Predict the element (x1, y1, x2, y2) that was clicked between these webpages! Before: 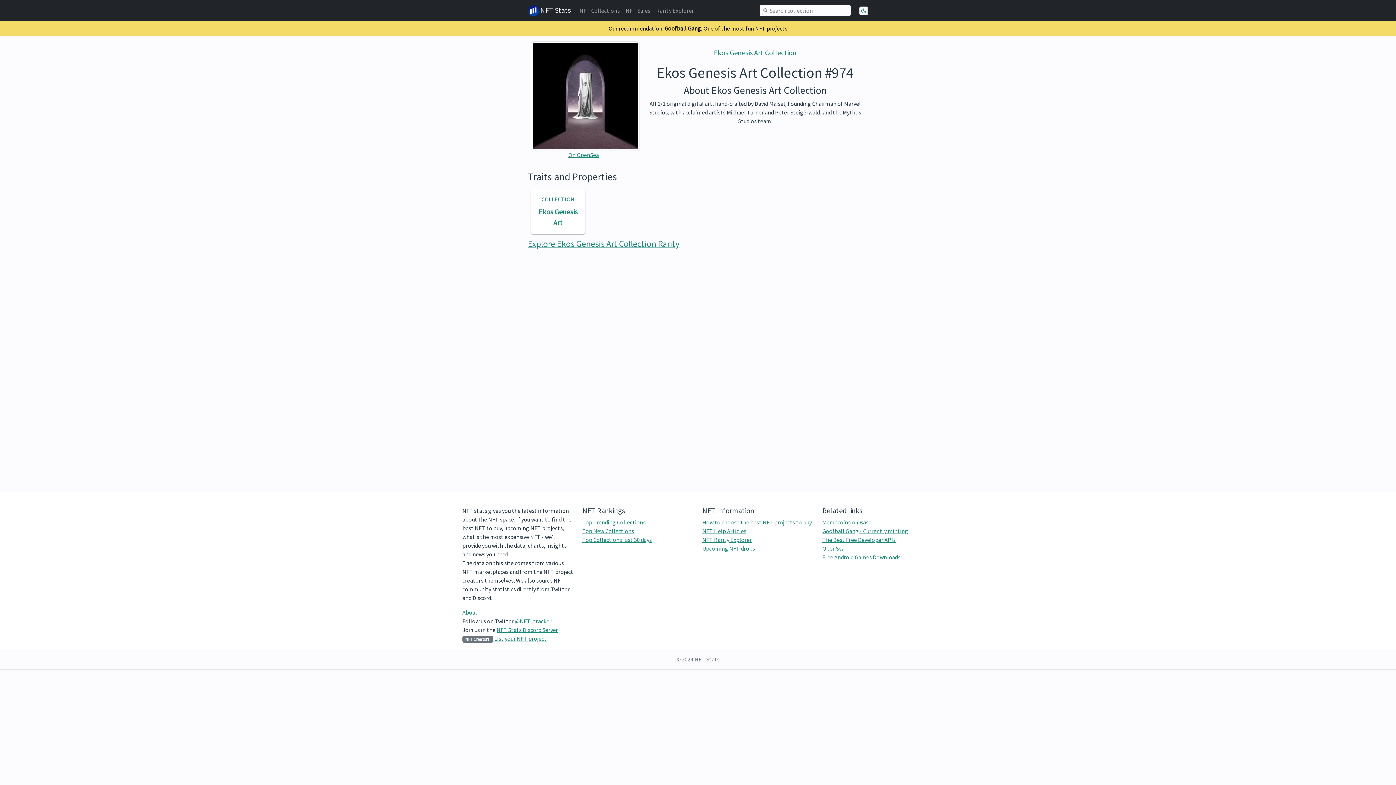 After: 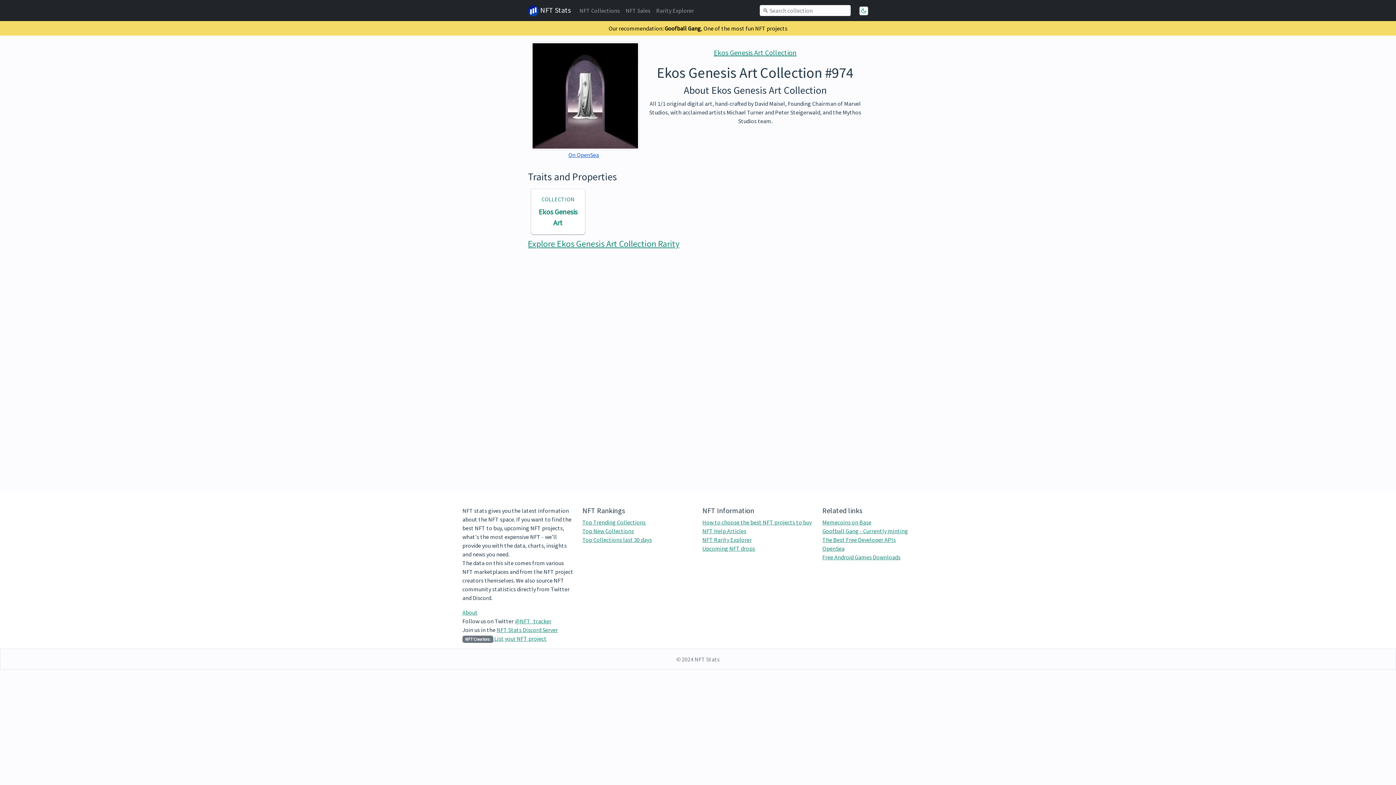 Action: label: On OpenSea bbox: (568, 151, 599, 158)